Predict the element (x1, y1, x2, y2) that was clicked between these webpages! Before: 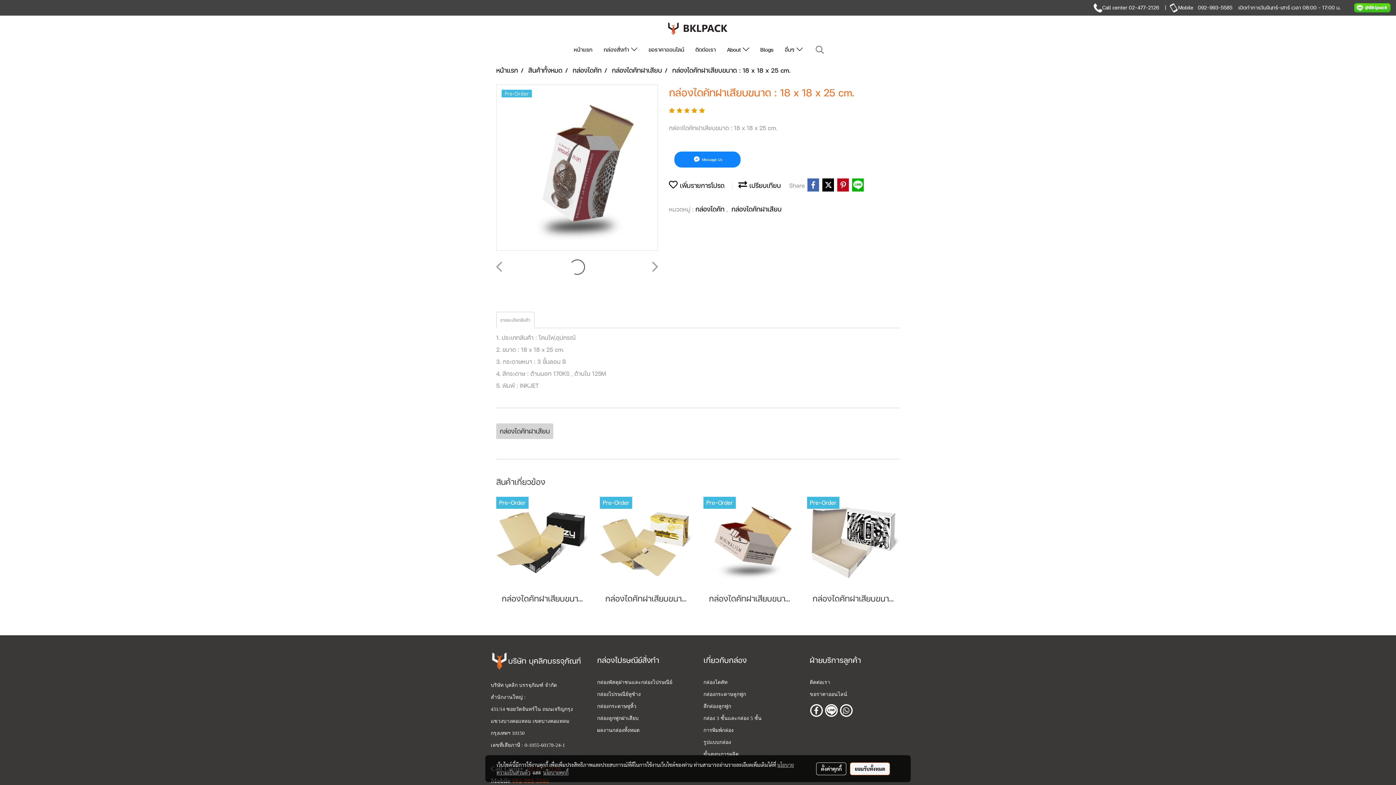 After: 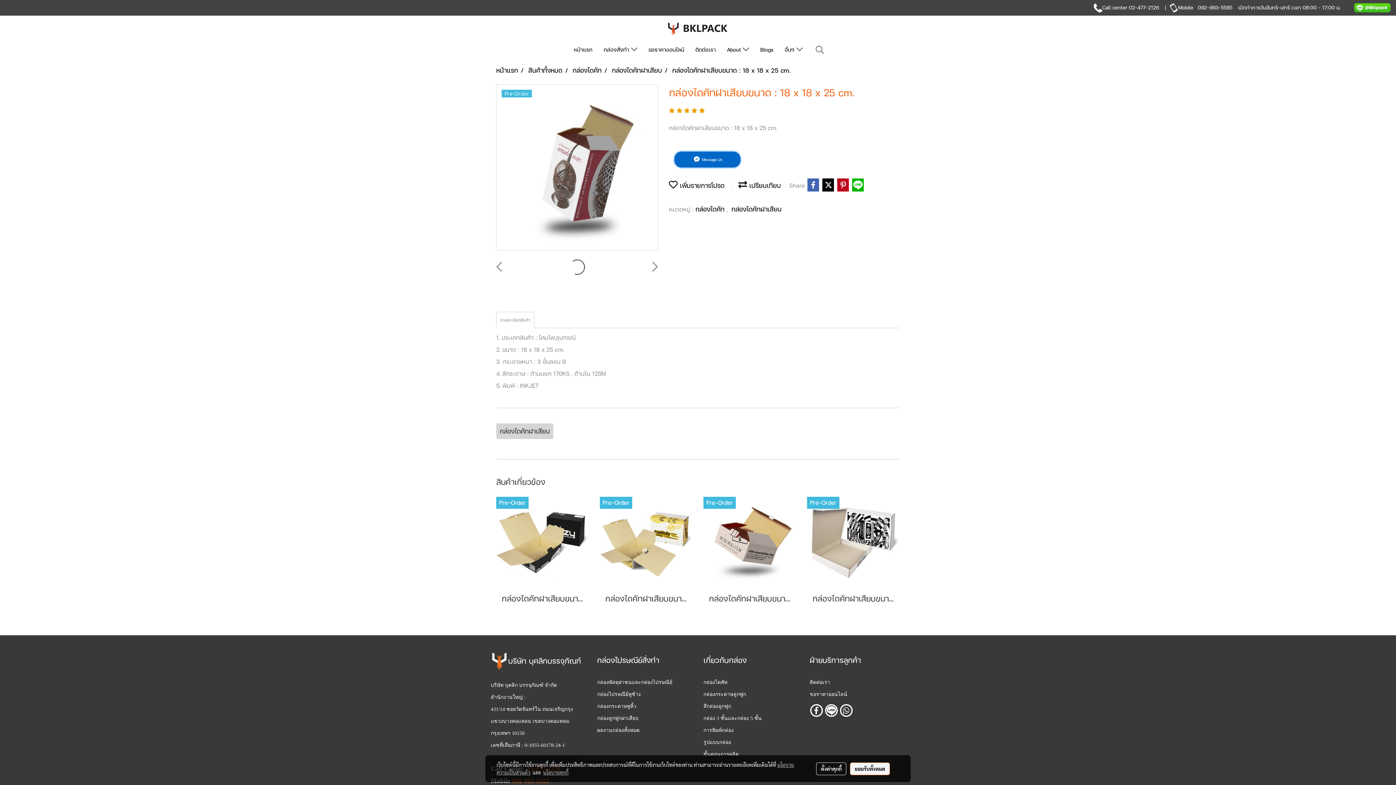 Action: label:  Message Us bbox: (674, 151, 740, 167)